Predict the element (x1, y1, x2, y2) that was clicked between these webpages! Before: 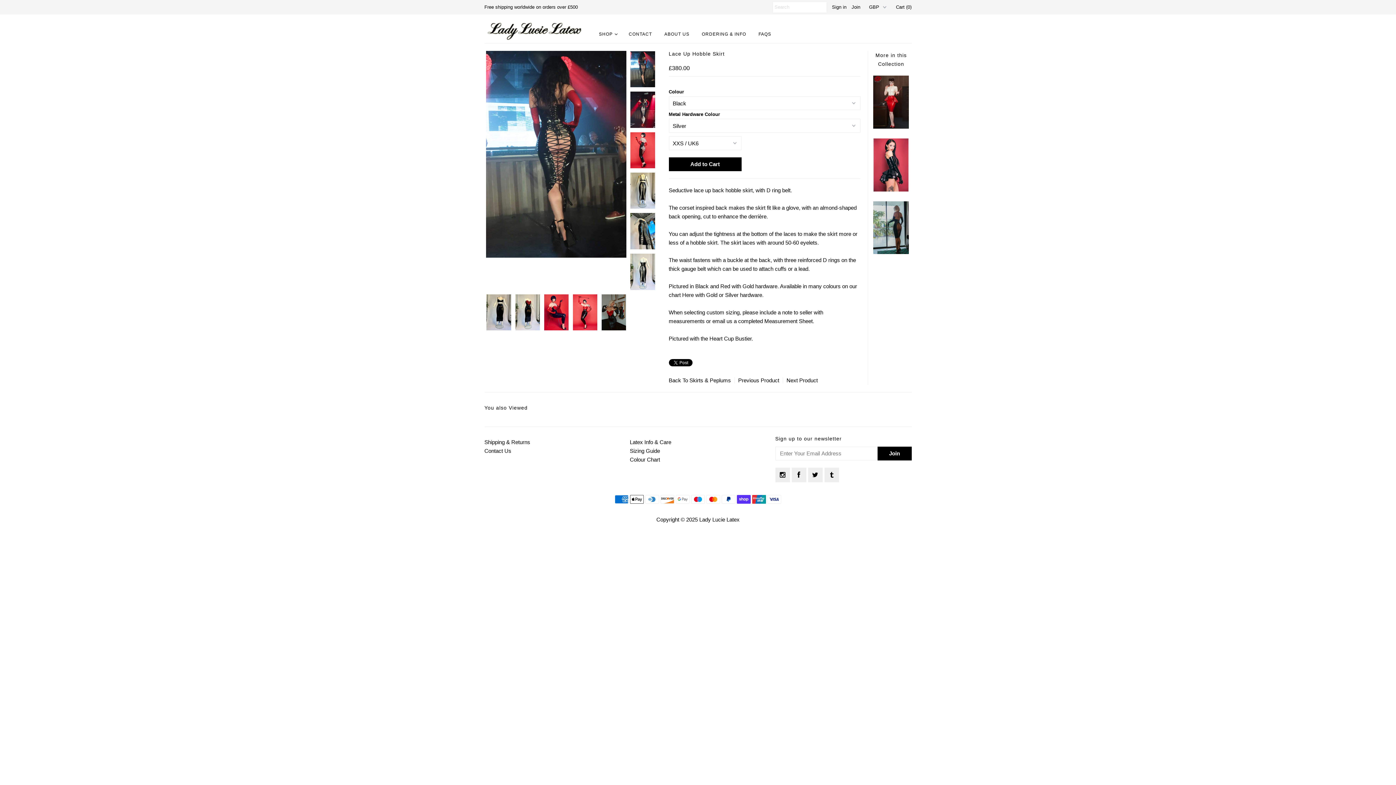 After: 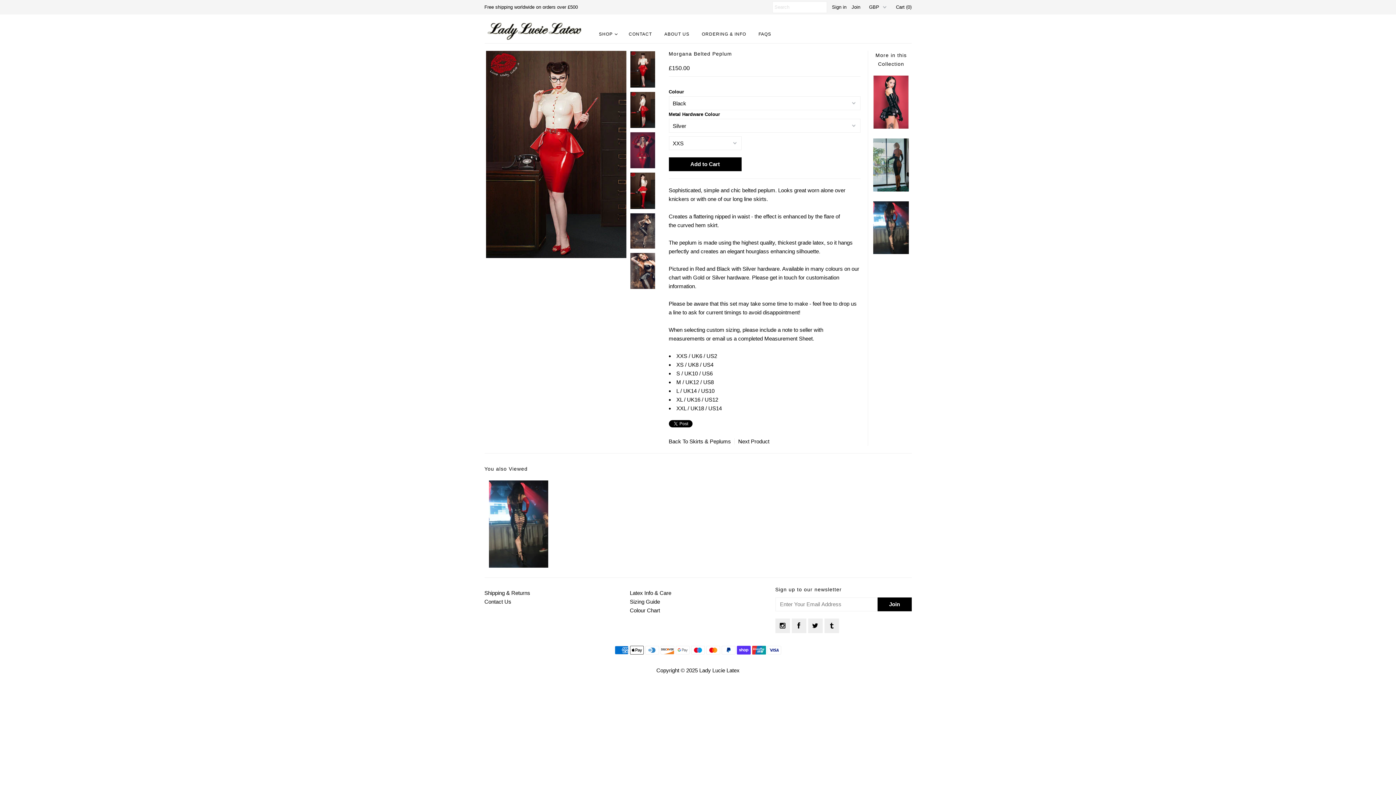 Action: bbox: (873, 123, 909, 129)